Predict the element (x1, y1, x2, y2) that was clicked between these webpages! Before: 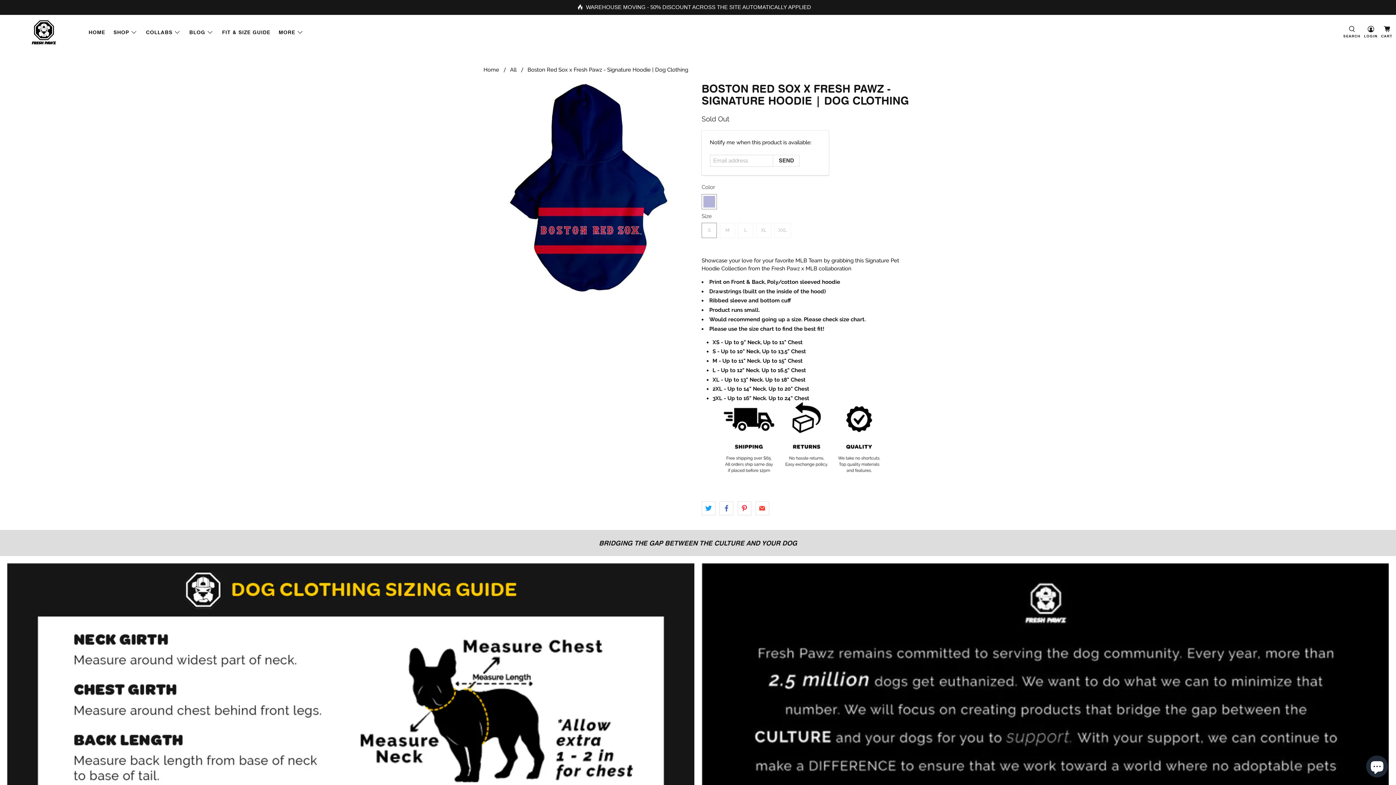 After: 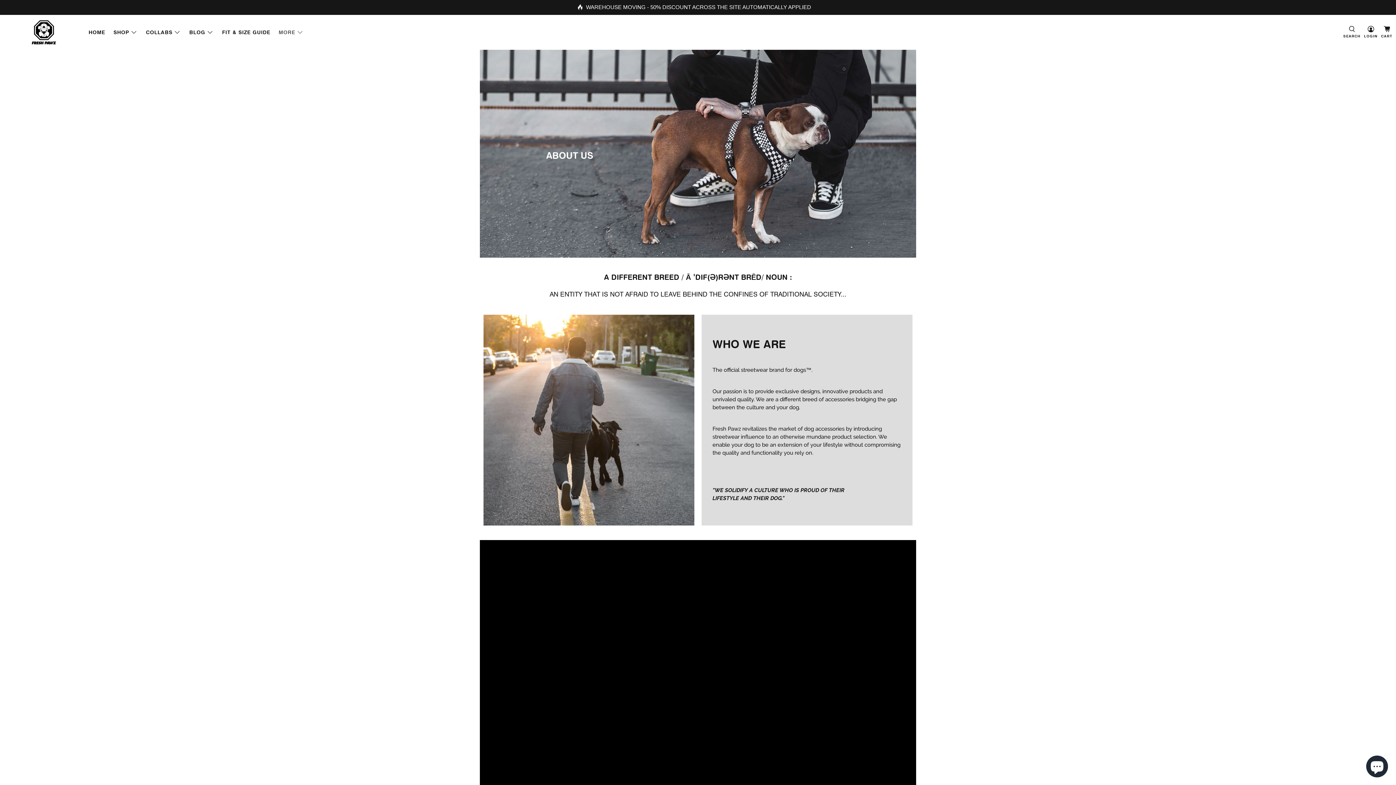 Action: bbox: (274, 23, 308, 41) label: MORE